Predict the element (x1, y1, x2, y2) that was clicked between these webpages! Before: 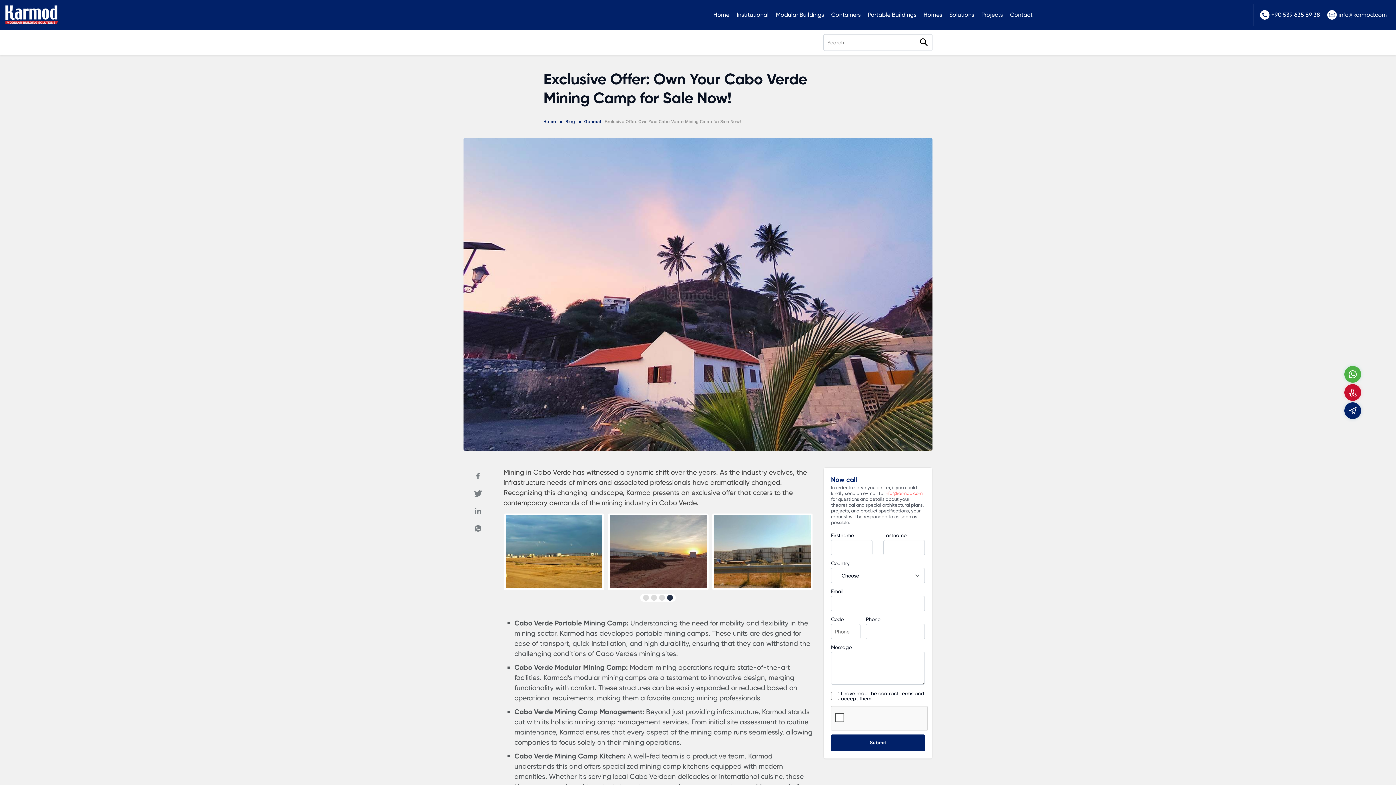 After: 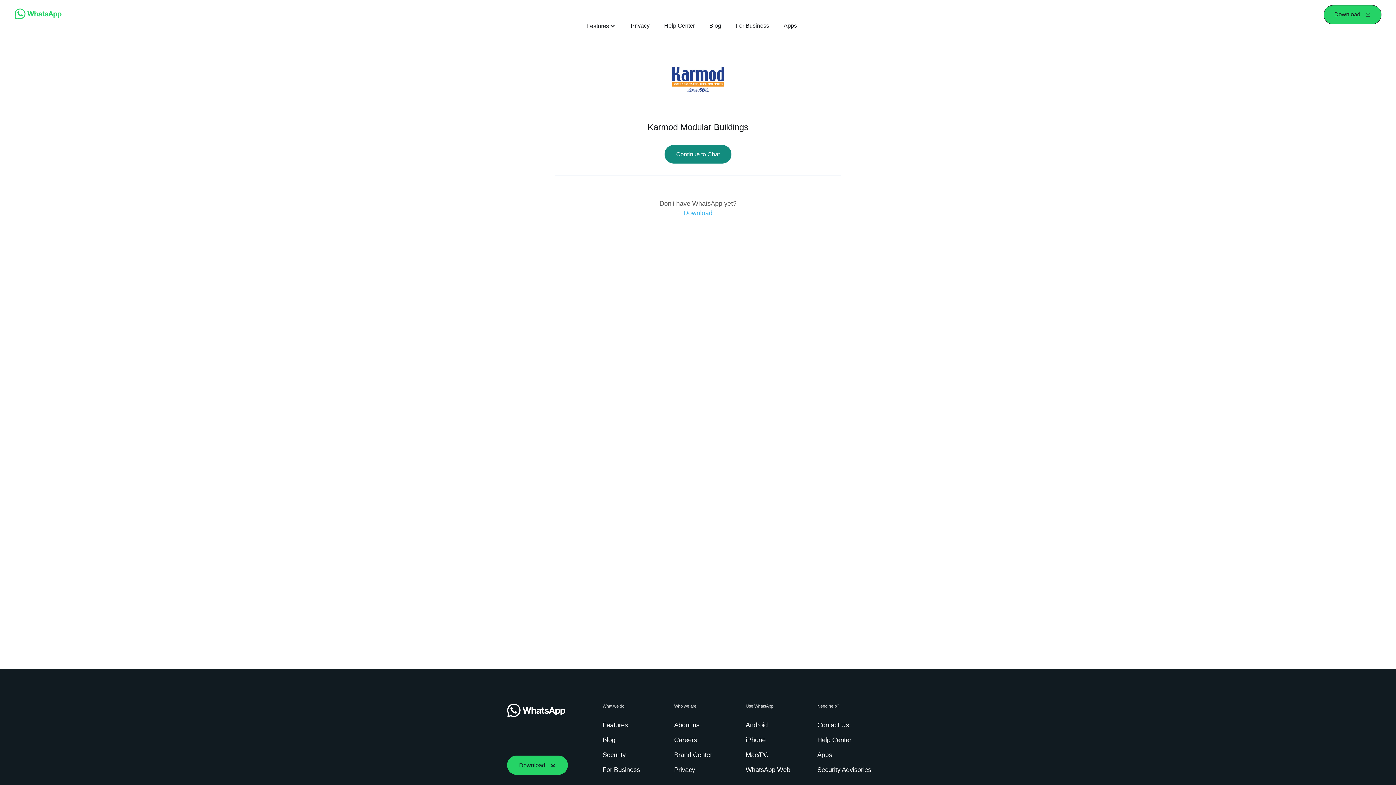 Action: label: Whatsapp bbox: (1344, 366, 1361, 382)